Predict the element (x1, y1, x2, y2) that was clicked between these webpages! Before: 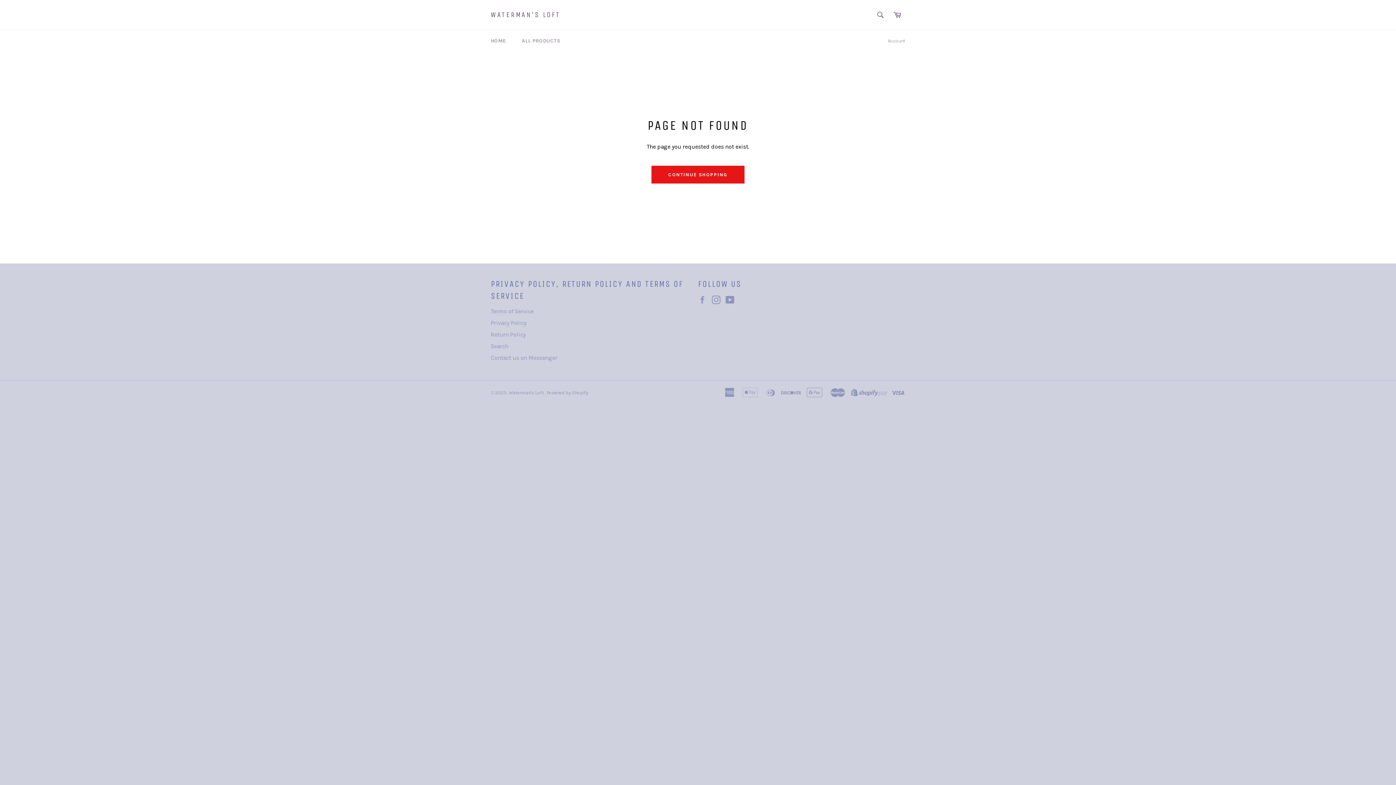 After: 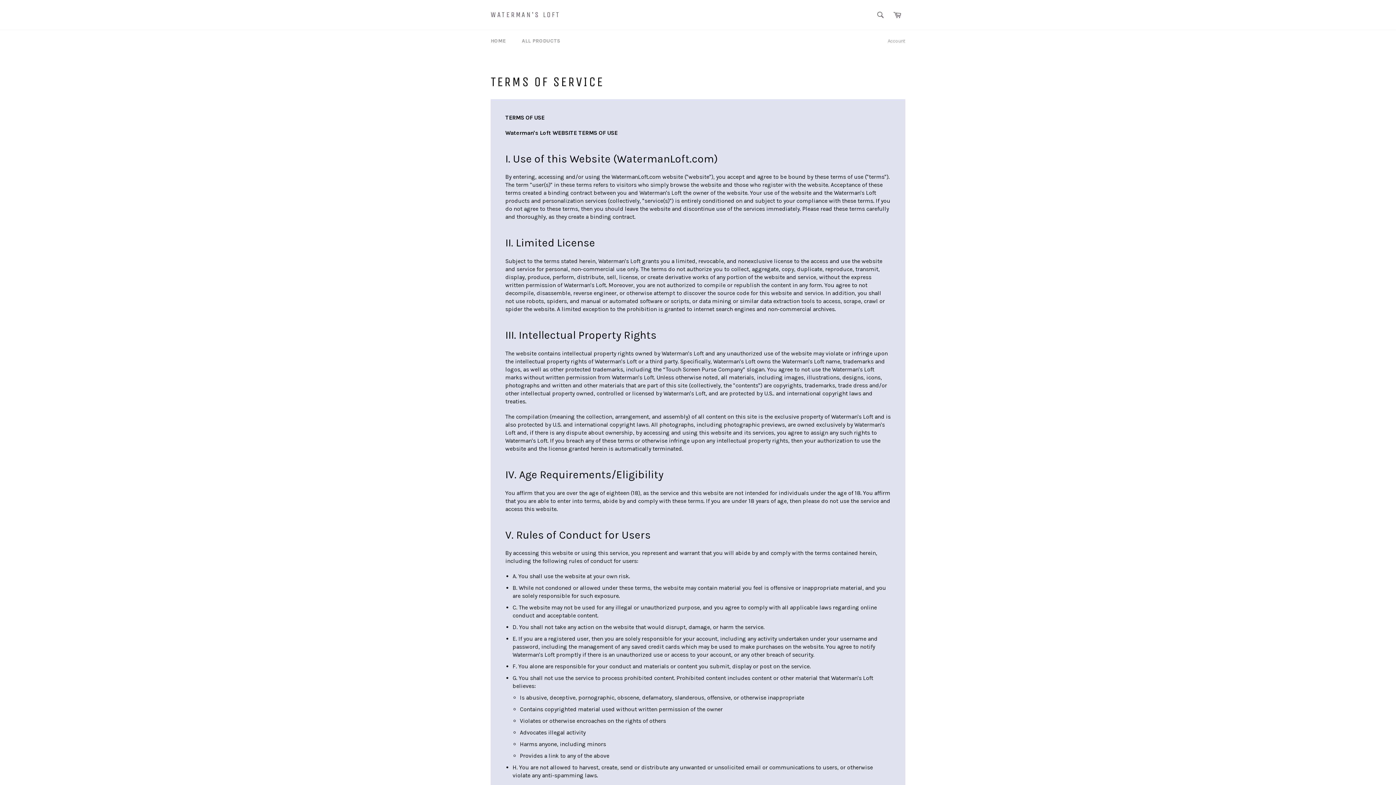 Action: bbox: (490, 307, 533, 314) label: Terms of Service